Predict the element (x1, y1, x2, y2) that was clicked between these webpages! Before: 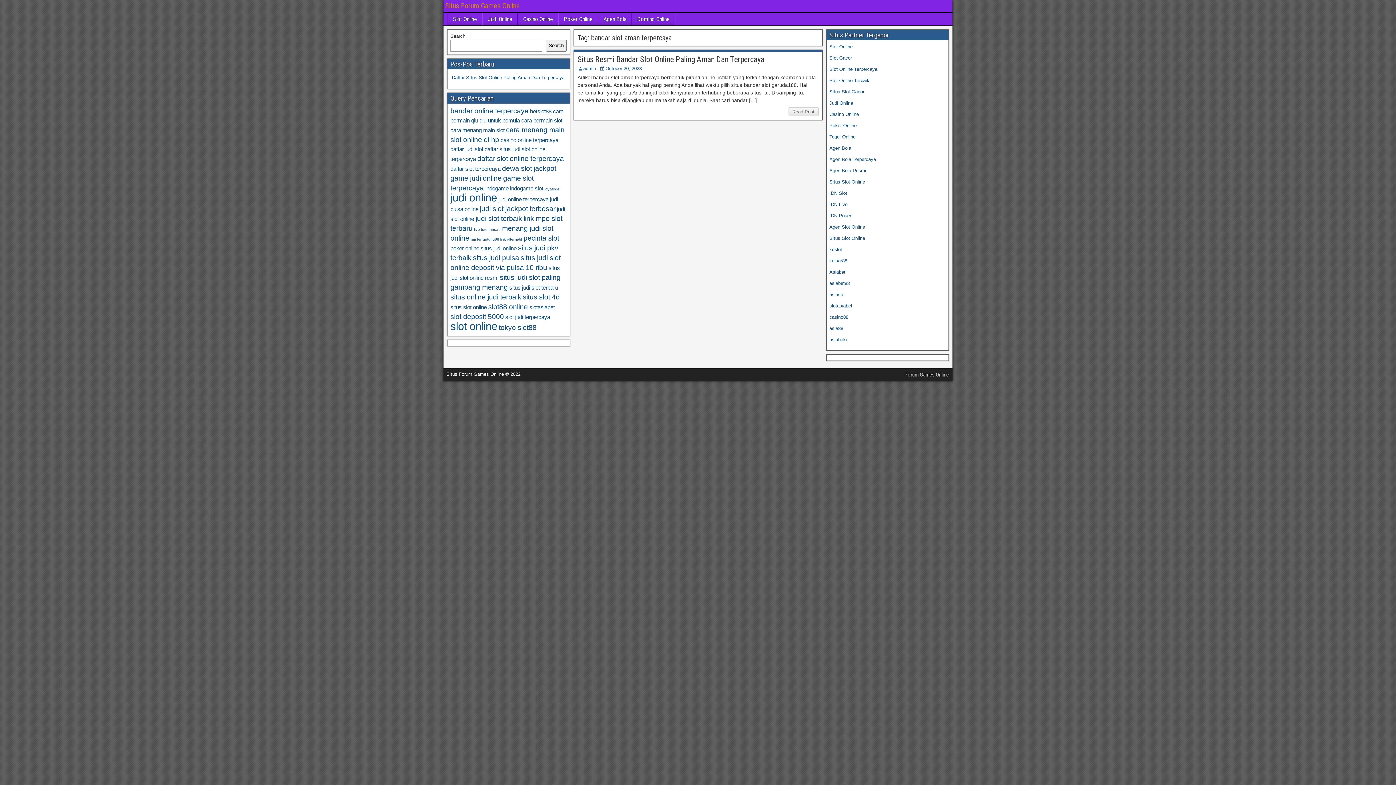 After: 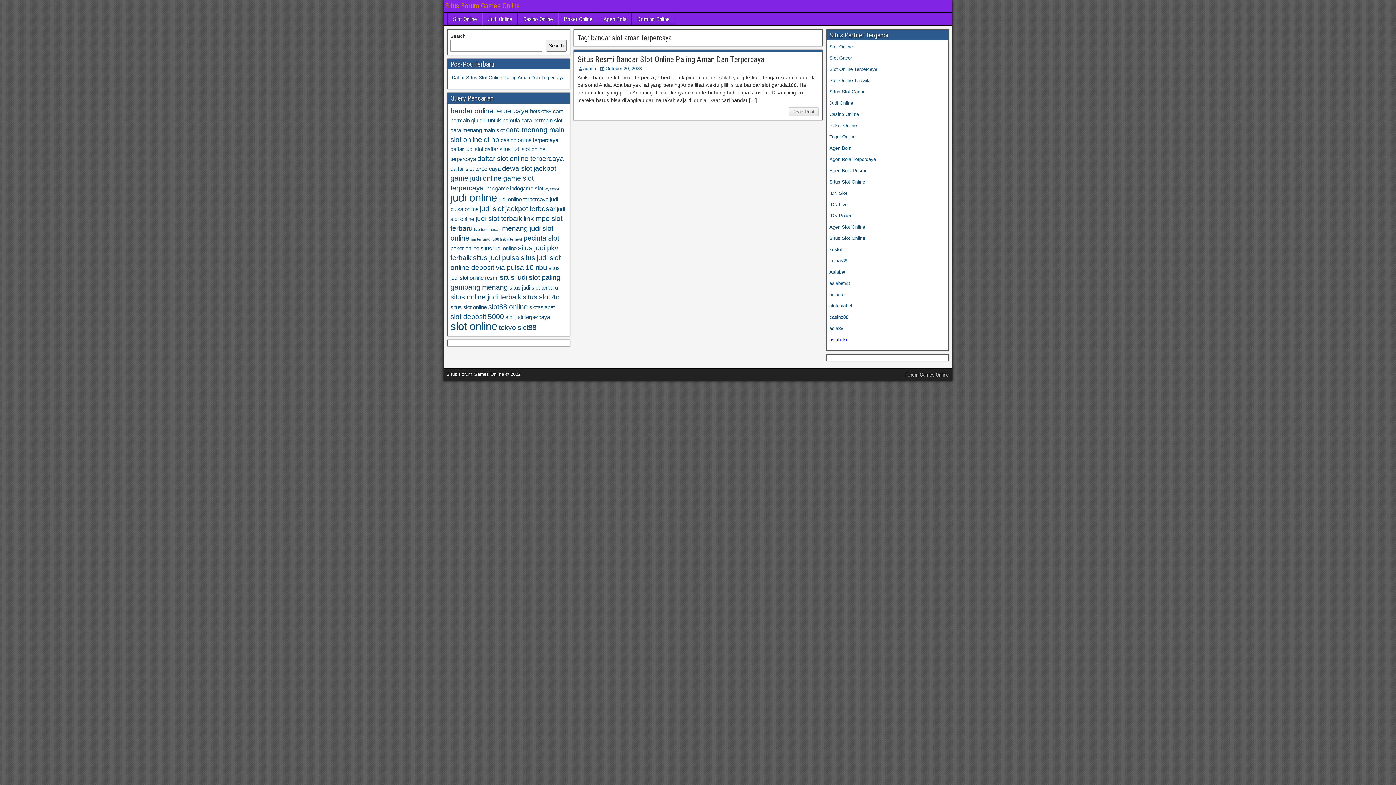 Action: label: asiahoki bbox: (829, 337, 847, 342)